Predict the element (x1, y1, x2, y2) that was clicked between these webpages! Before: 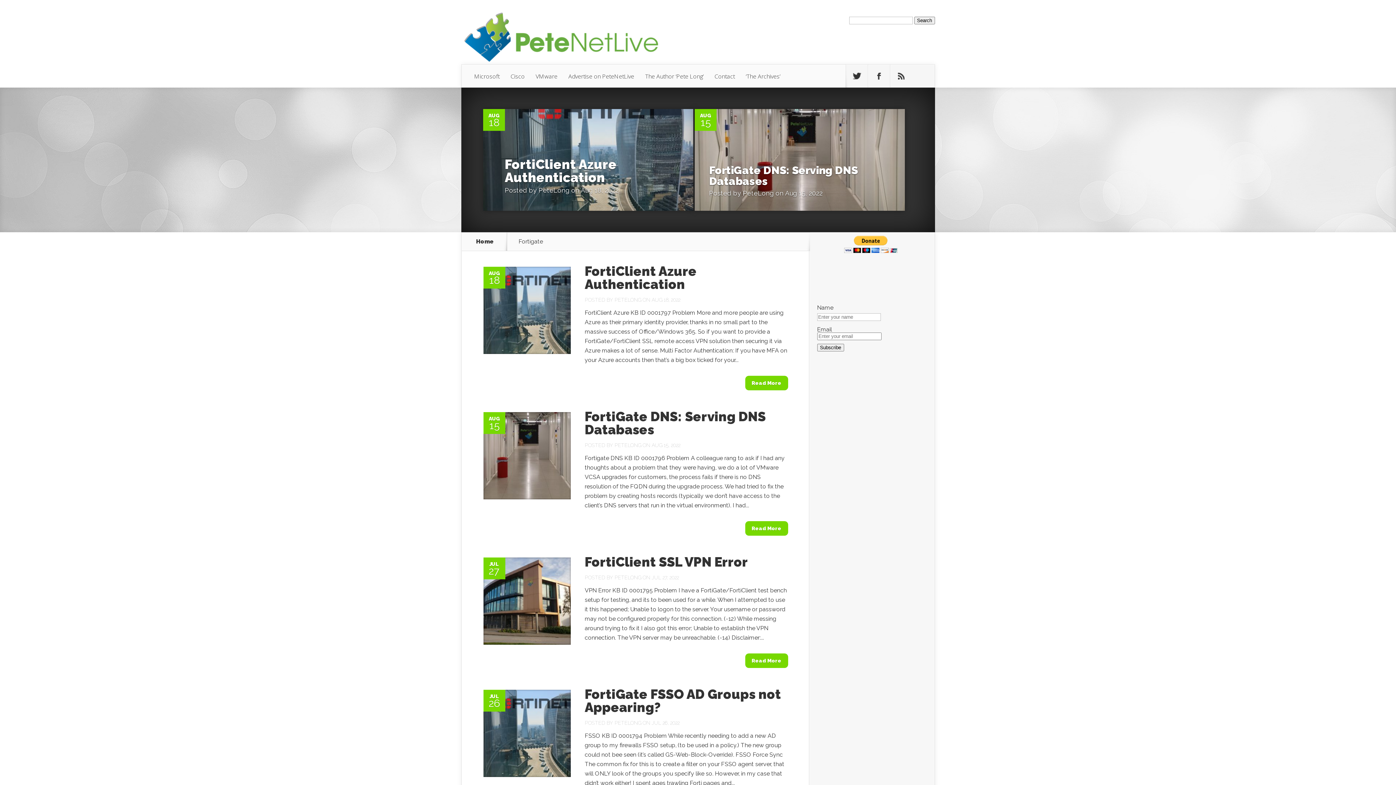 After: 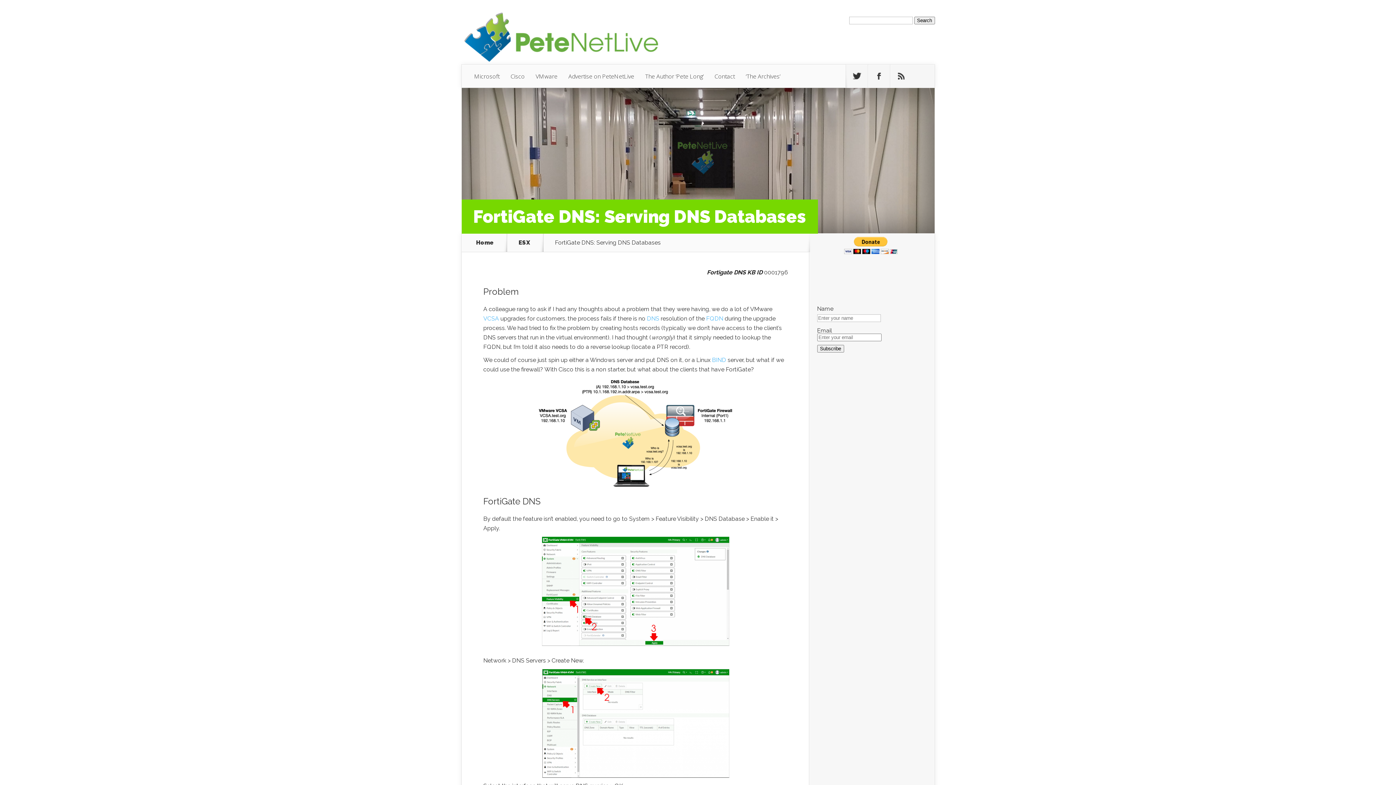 Action: label: FortiGate DNS: Serving DNS Databases bbox: (709, 164, 858, 187)